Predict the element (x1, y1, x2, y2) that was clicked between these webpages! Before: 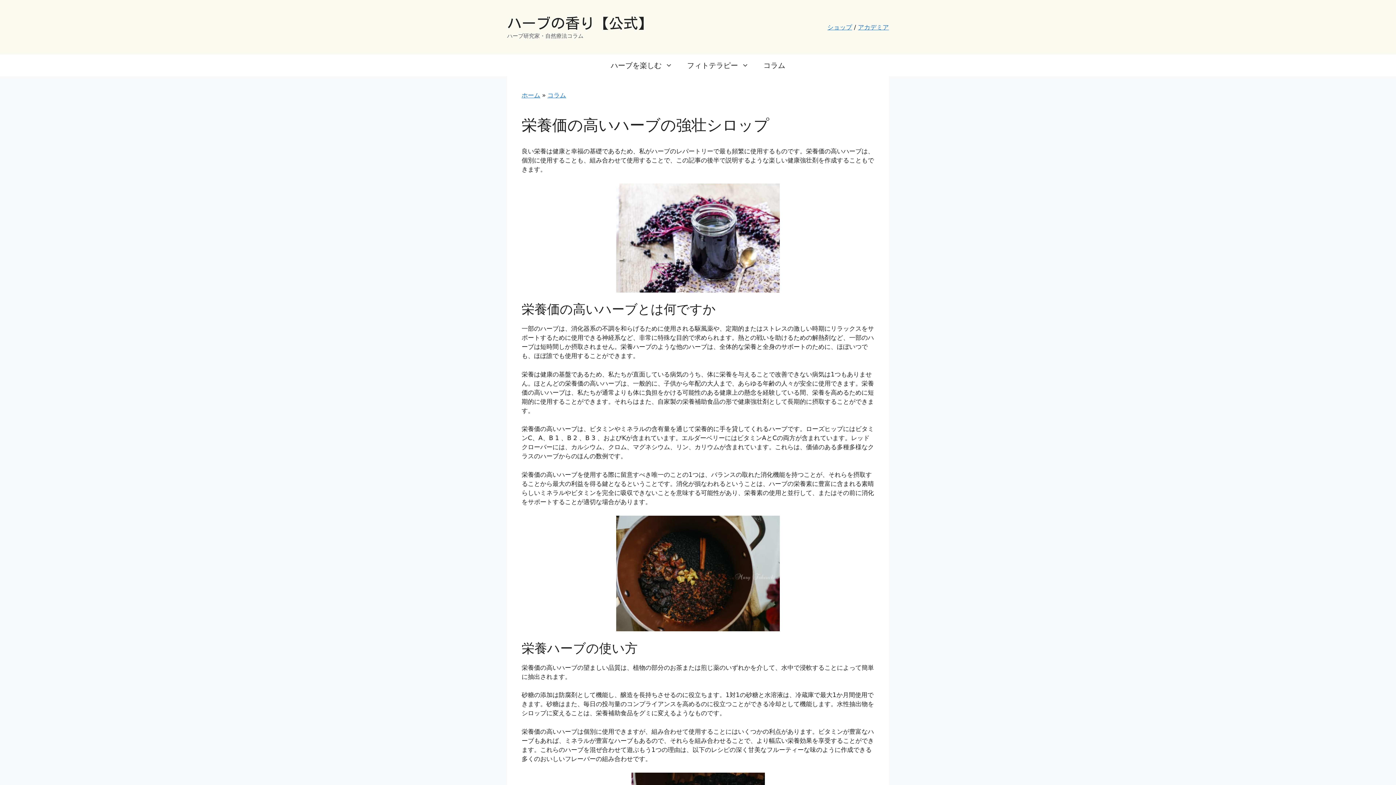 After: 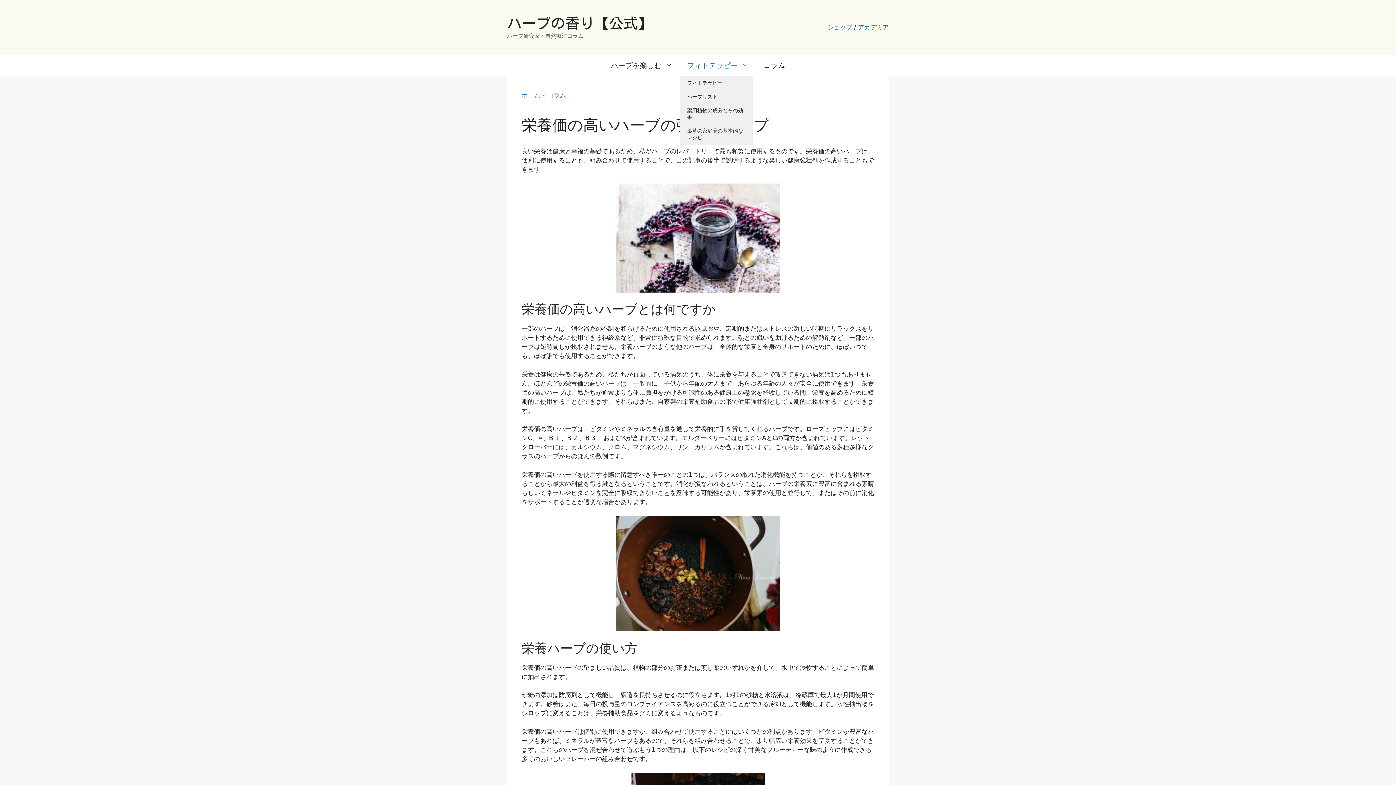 Action: label: フィトテラピー bbox: (680, 54, 756, 76)